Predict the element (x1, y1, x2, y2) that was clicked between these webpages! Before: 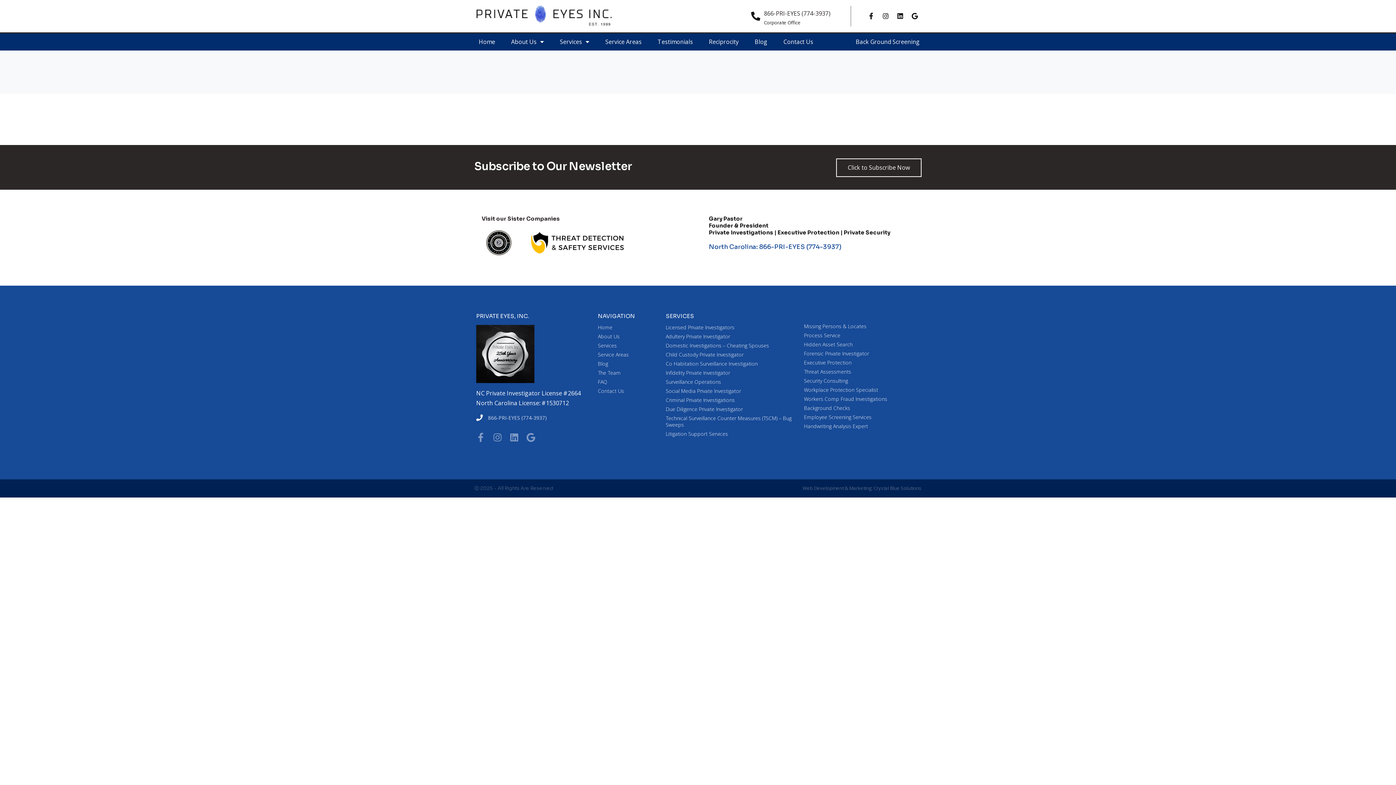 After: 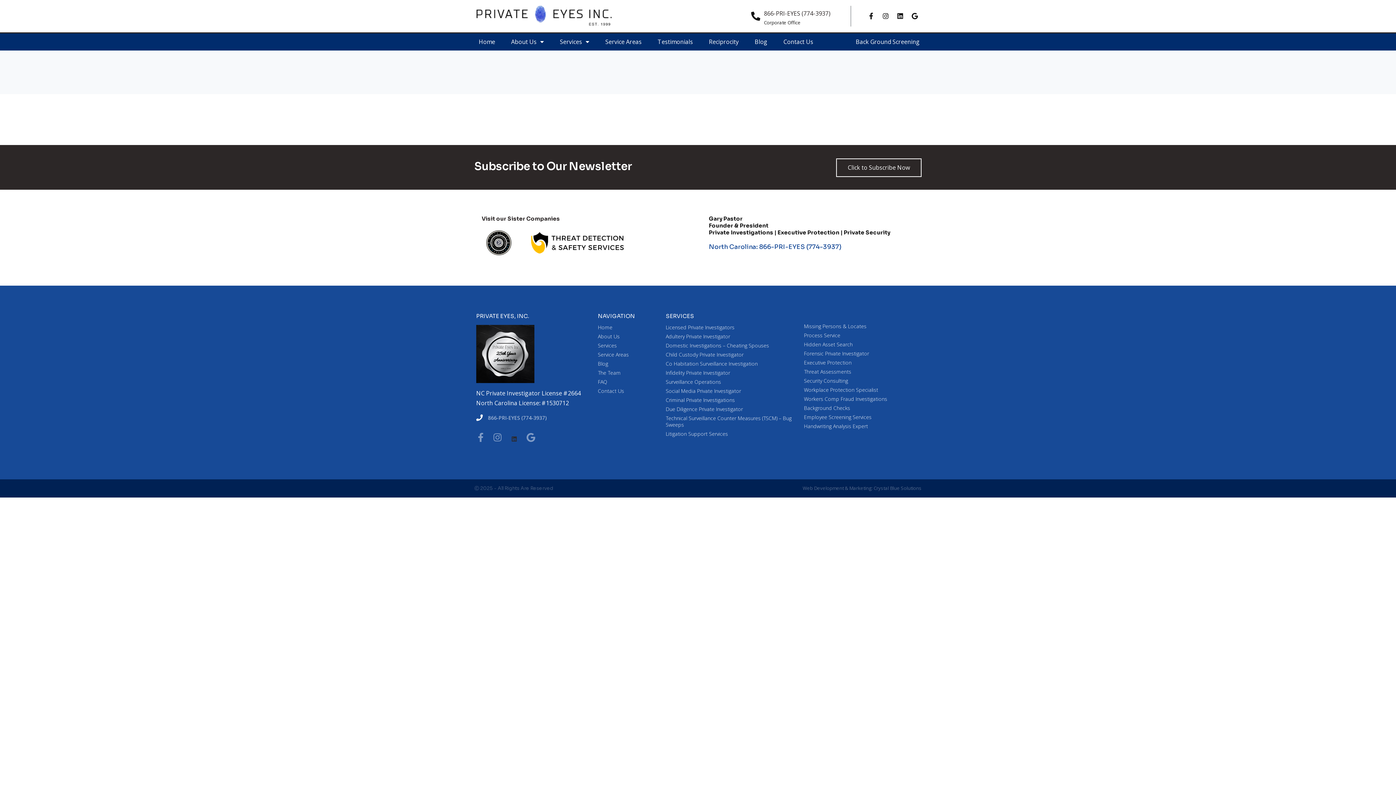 Action: bbox: (509, 432, 518, 442) label: Linkedin